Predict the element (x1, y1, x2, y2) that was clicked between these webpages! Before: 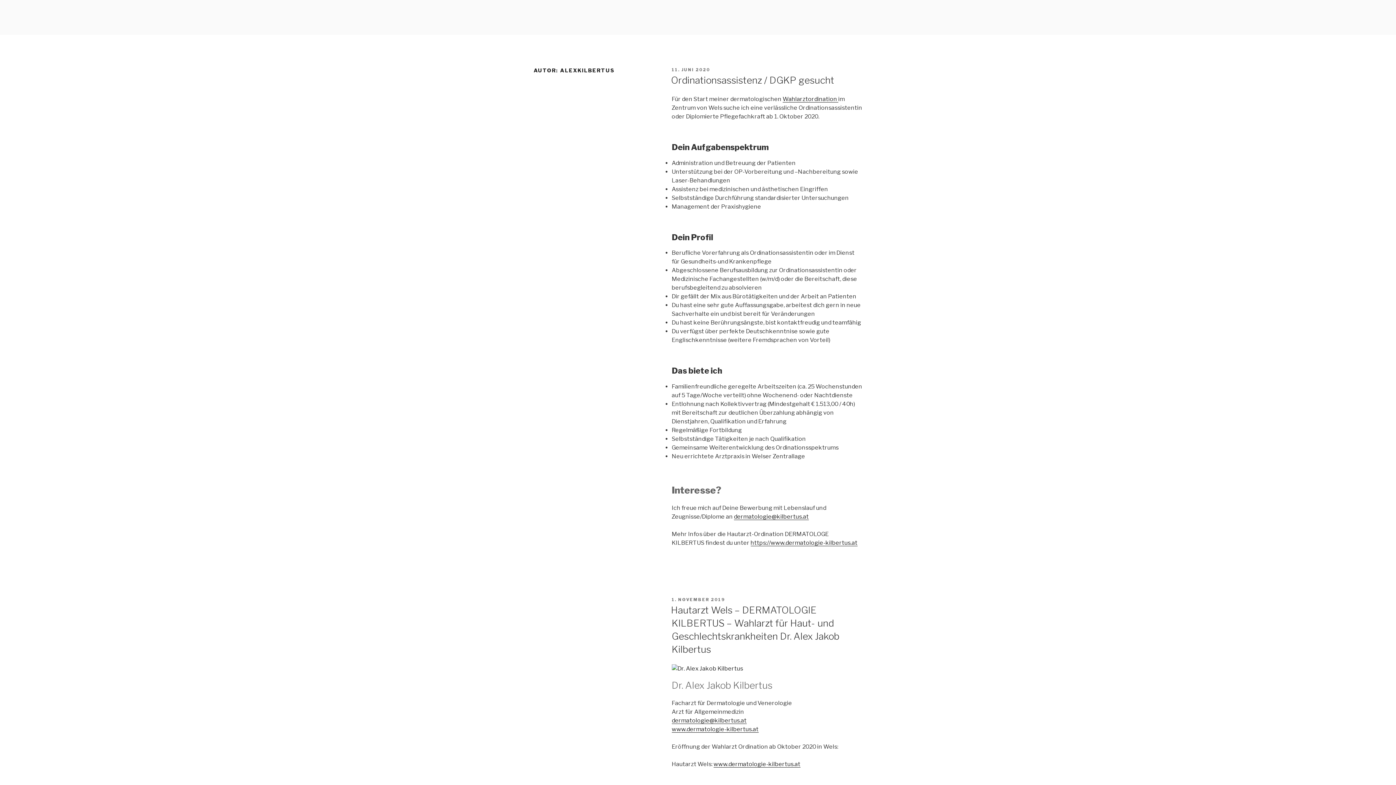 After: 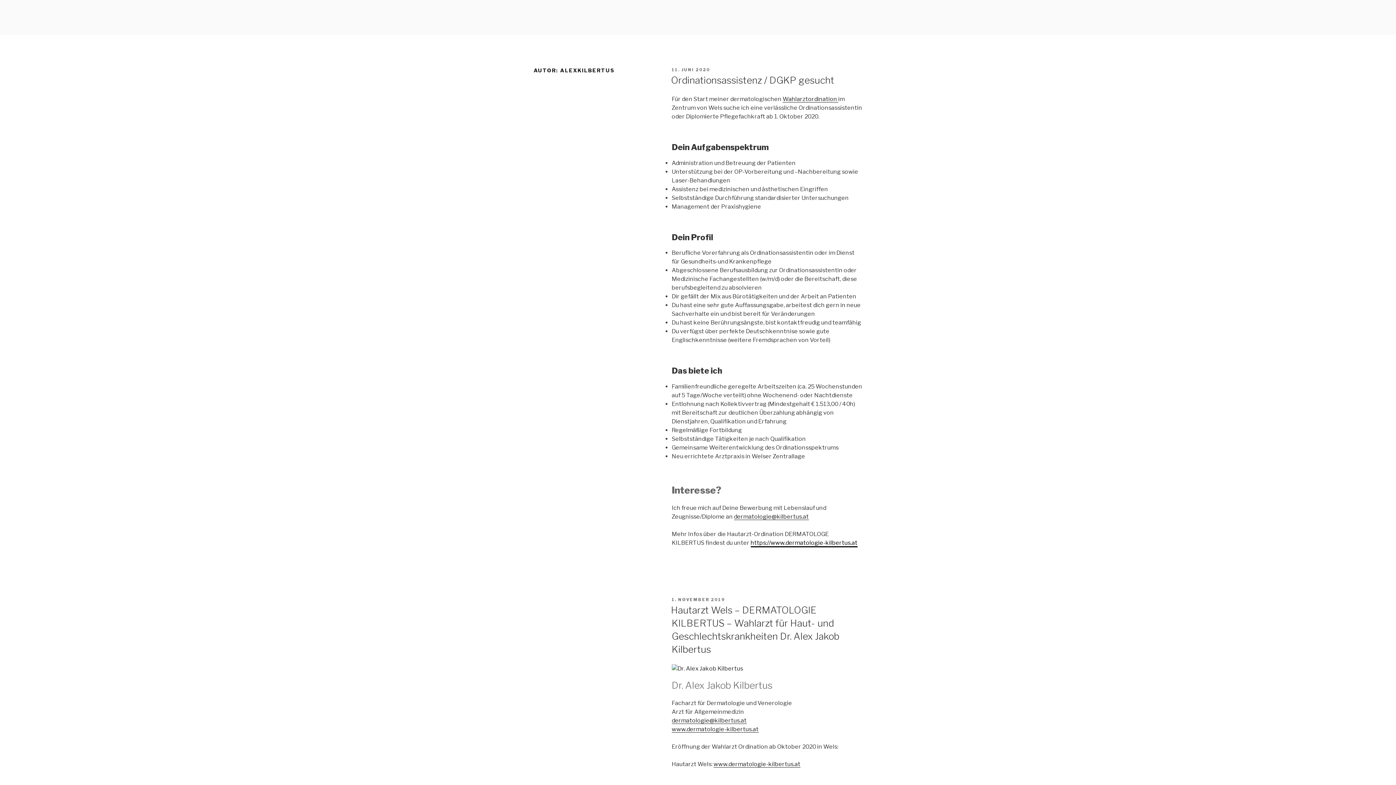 Action: bbox: (750, 539, 857, 546) label: https://www.dermatologie-kilbertus.at